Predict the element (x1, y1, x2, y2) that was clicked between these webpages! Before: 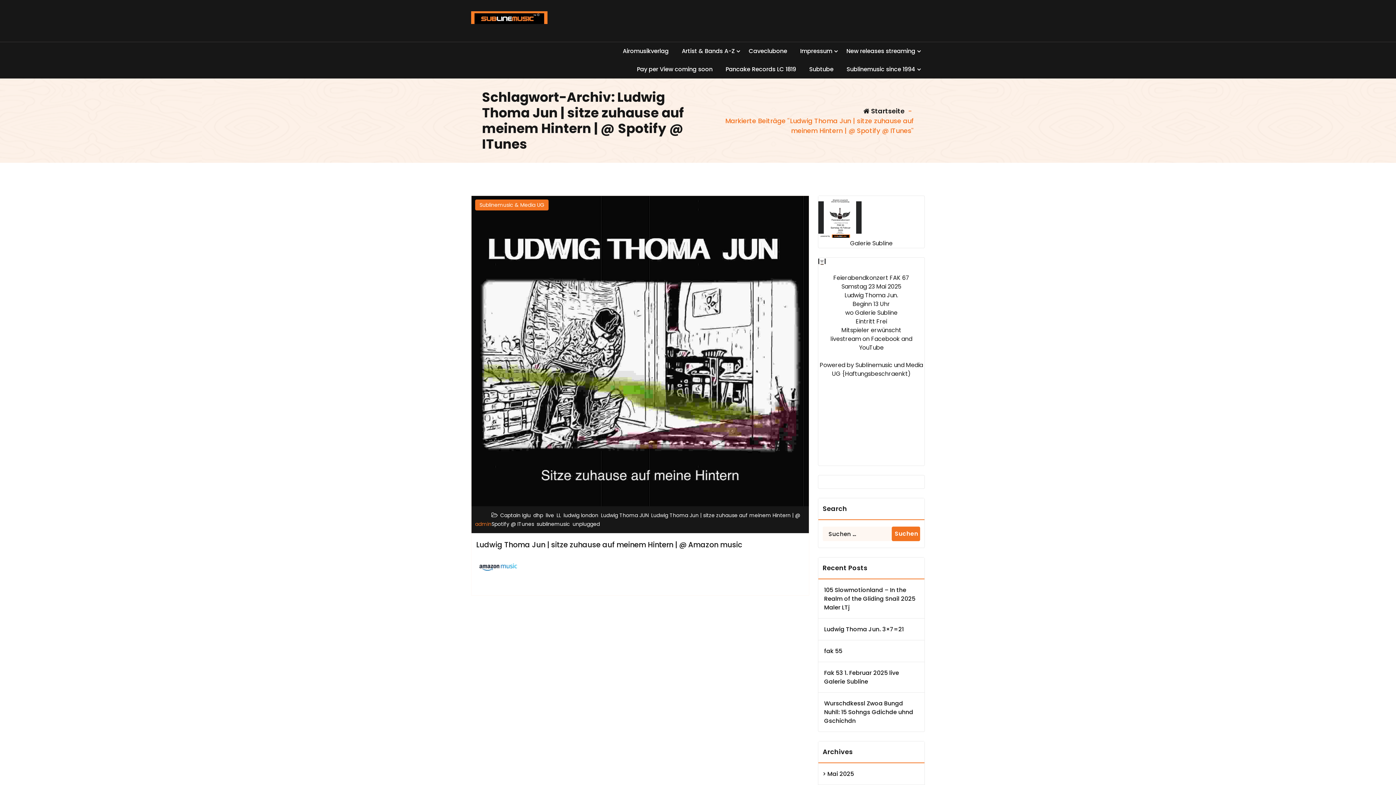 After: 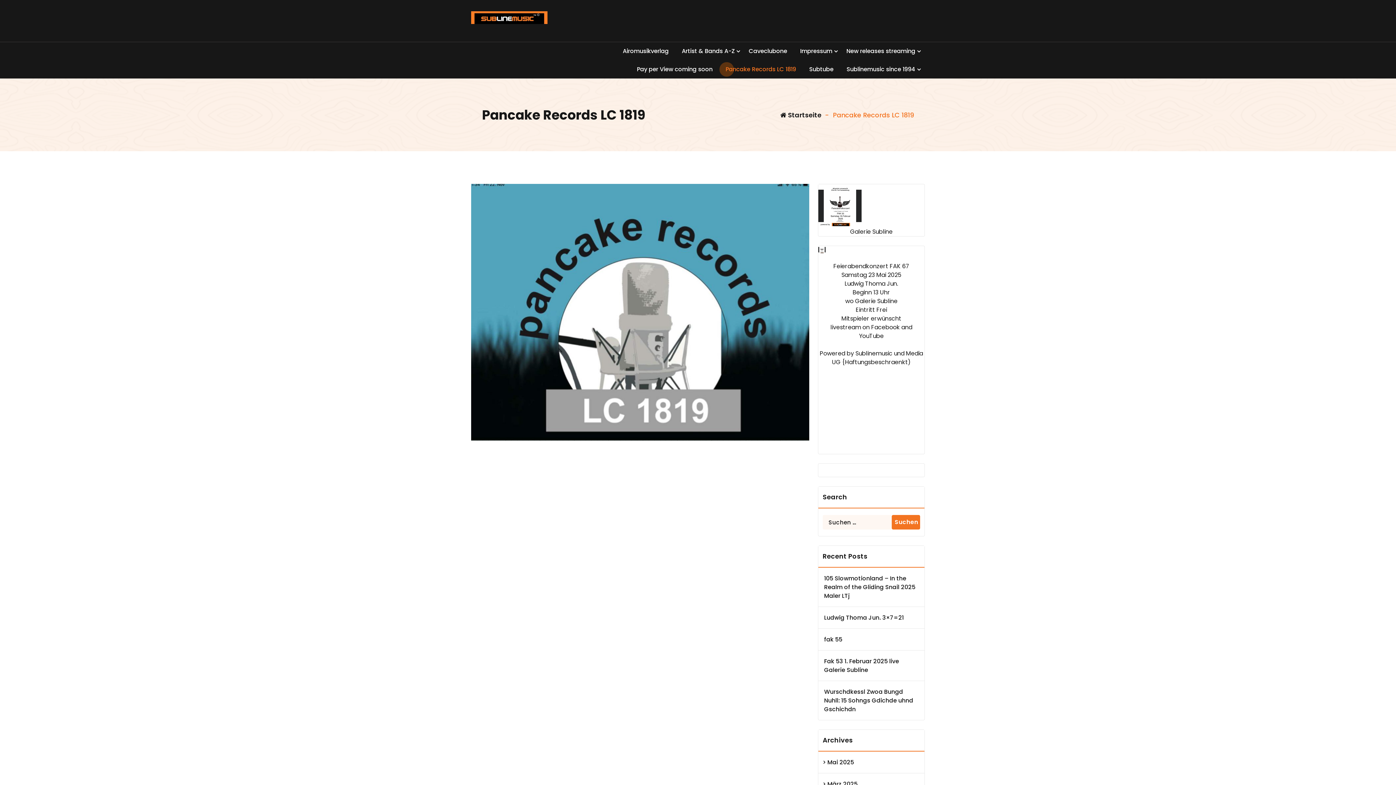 Action: bbox: (719, 60, 802, 78) label: Pancake Records LC 1819
Pancake Records LC 1819